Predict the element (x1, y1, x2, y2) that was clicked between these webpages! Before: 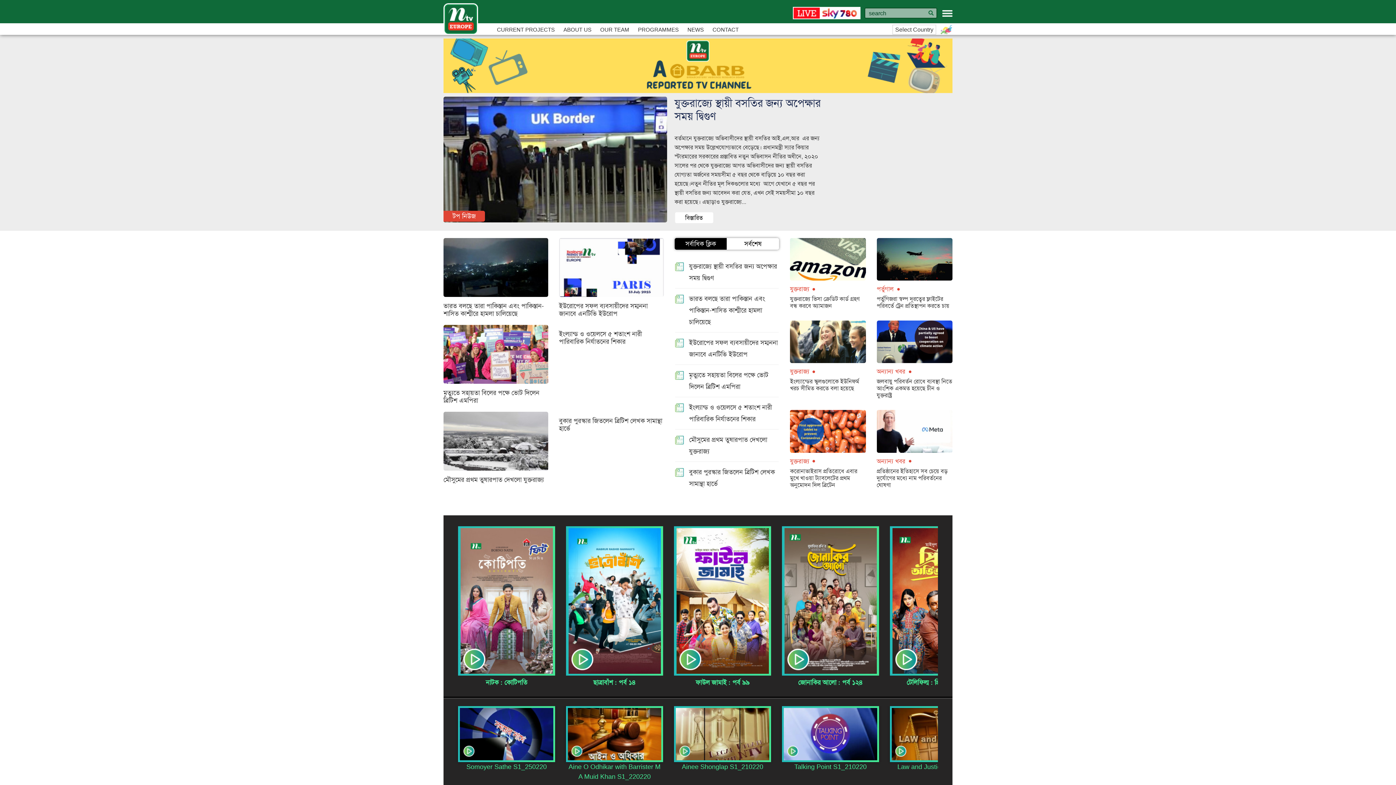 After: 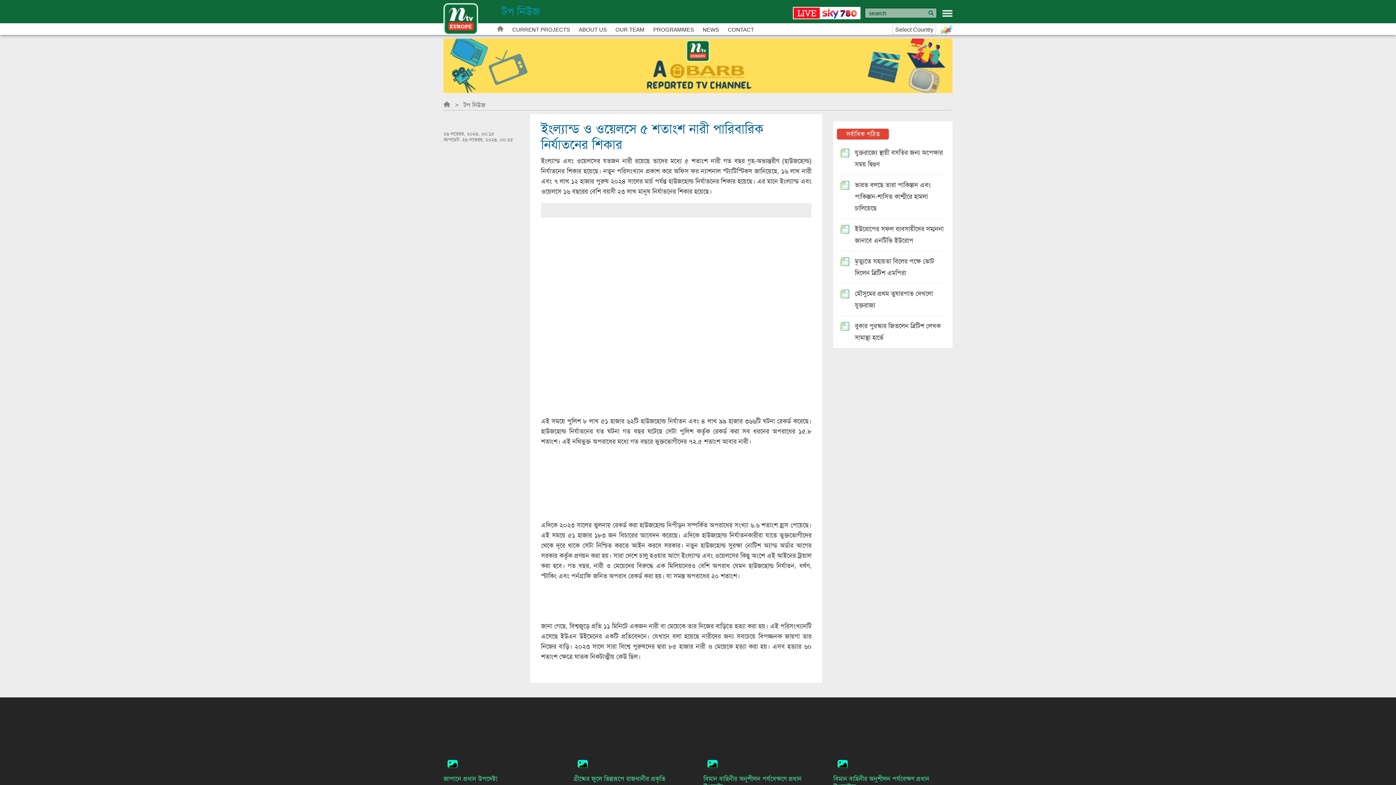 Action: label: ইংল্যান্ড ও ওয়েলসে ৫ শতাংশ নারী পারিবারিক নির্যাতনের শিকার bbox: (559, 330, 642, 345)